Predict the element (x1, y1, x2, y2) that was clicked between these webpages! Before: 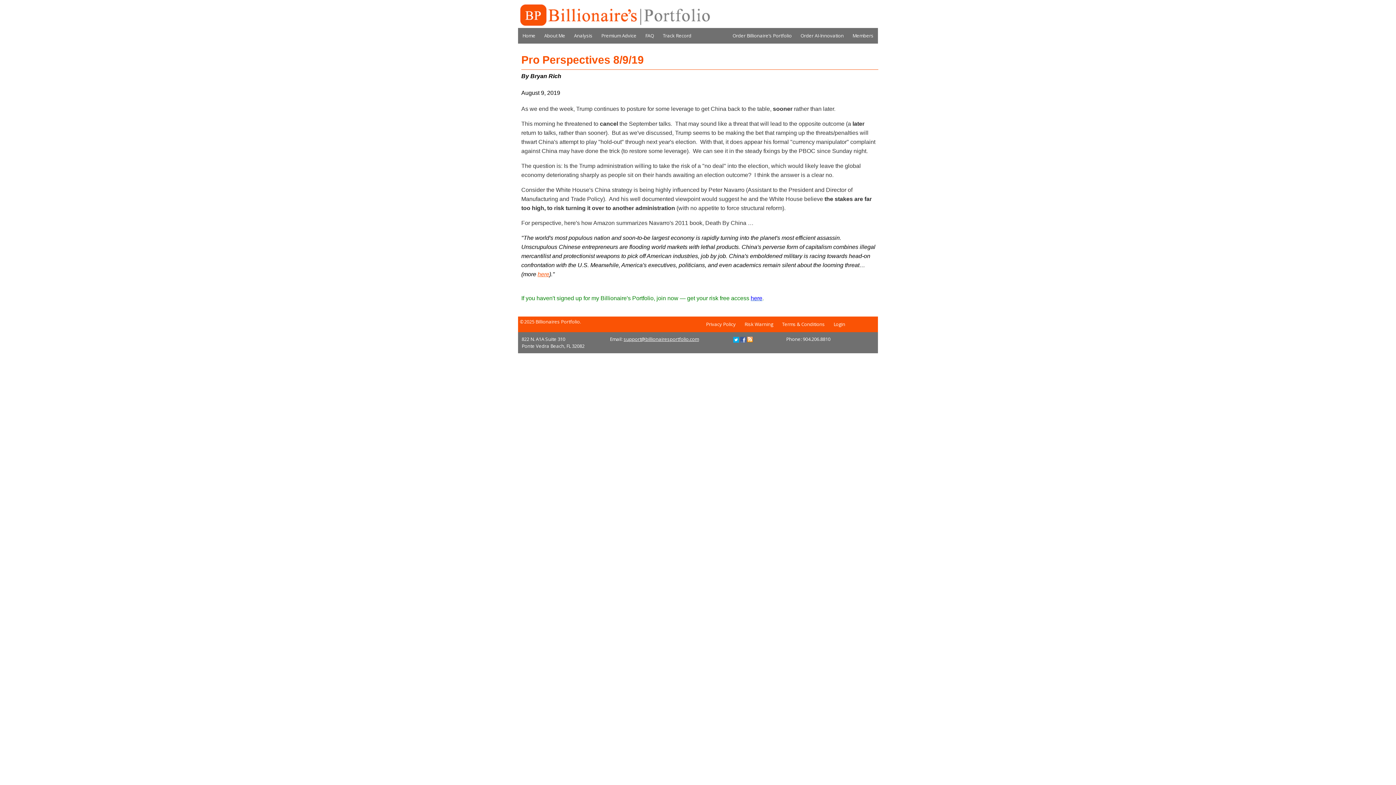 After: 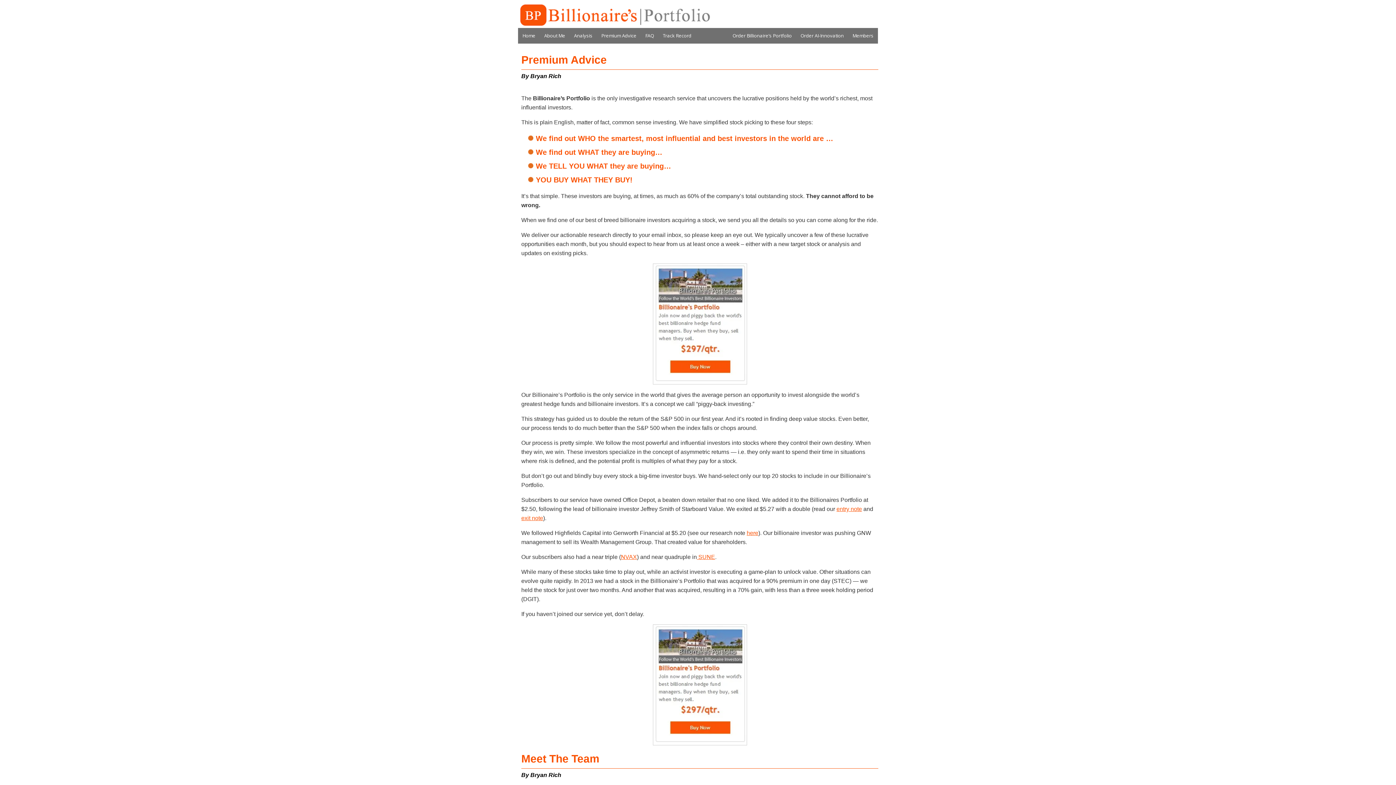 Action: label: Premium Advice bbox: (597, 28, 641, 43)